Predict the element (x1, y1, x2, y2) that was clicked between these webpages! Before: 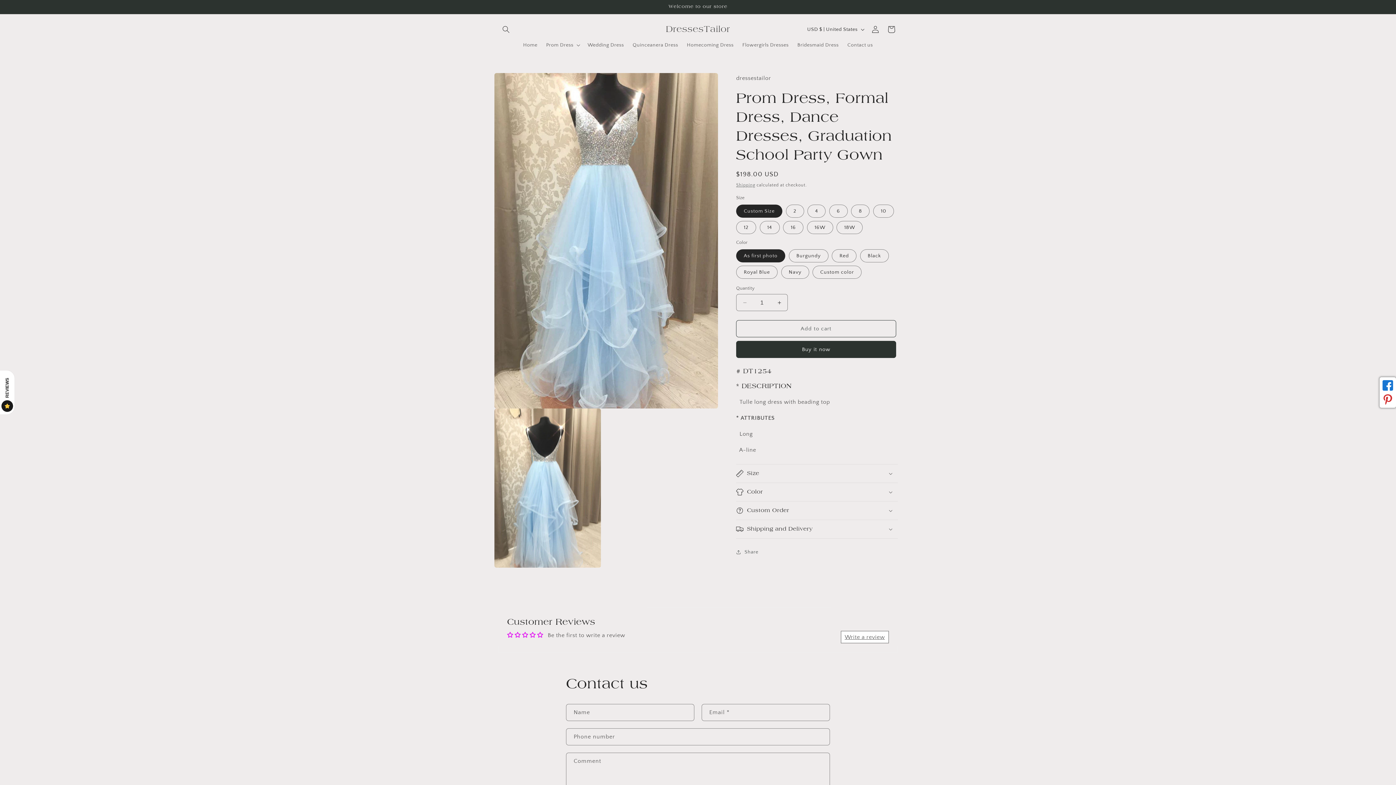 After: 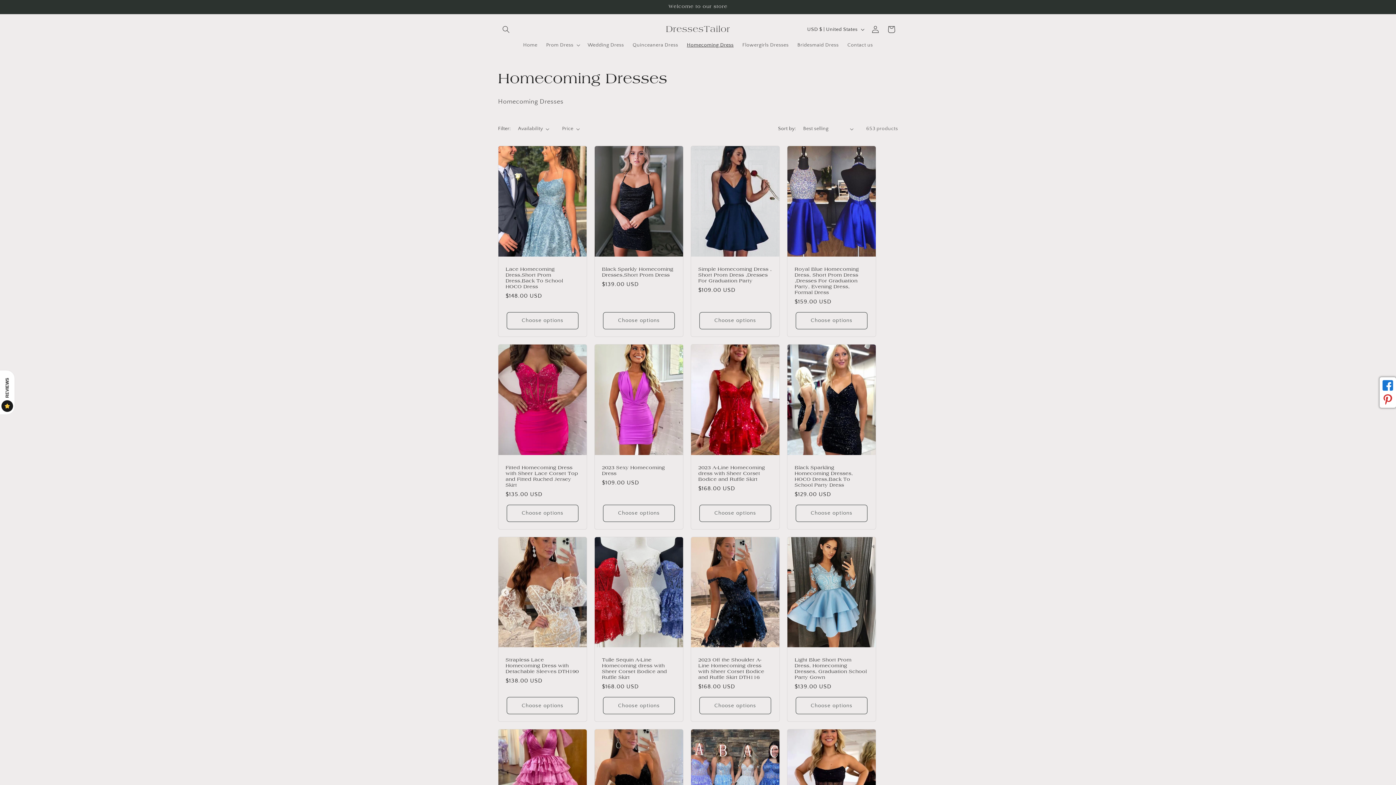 Action: bbox: (682, 37, 738, 52) label: Homecoming Dress